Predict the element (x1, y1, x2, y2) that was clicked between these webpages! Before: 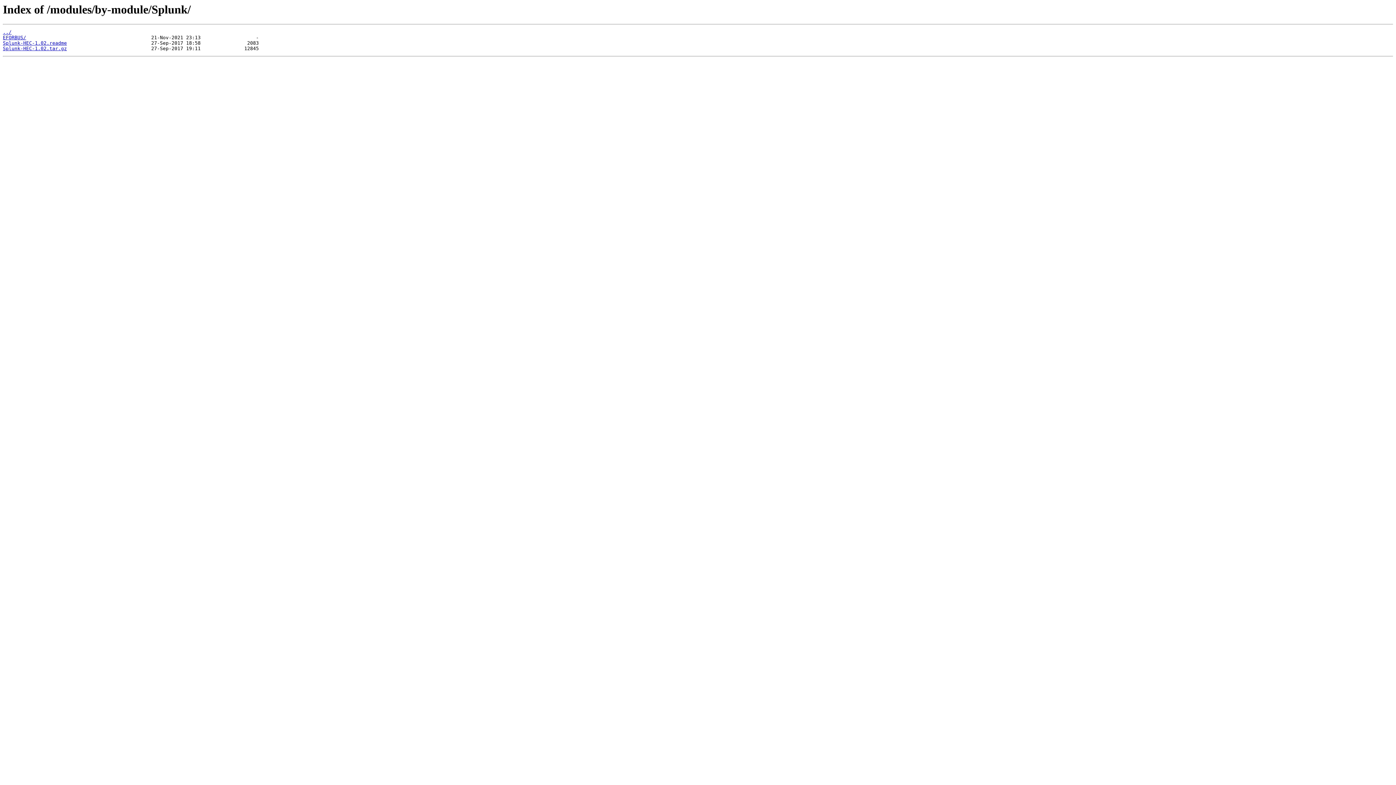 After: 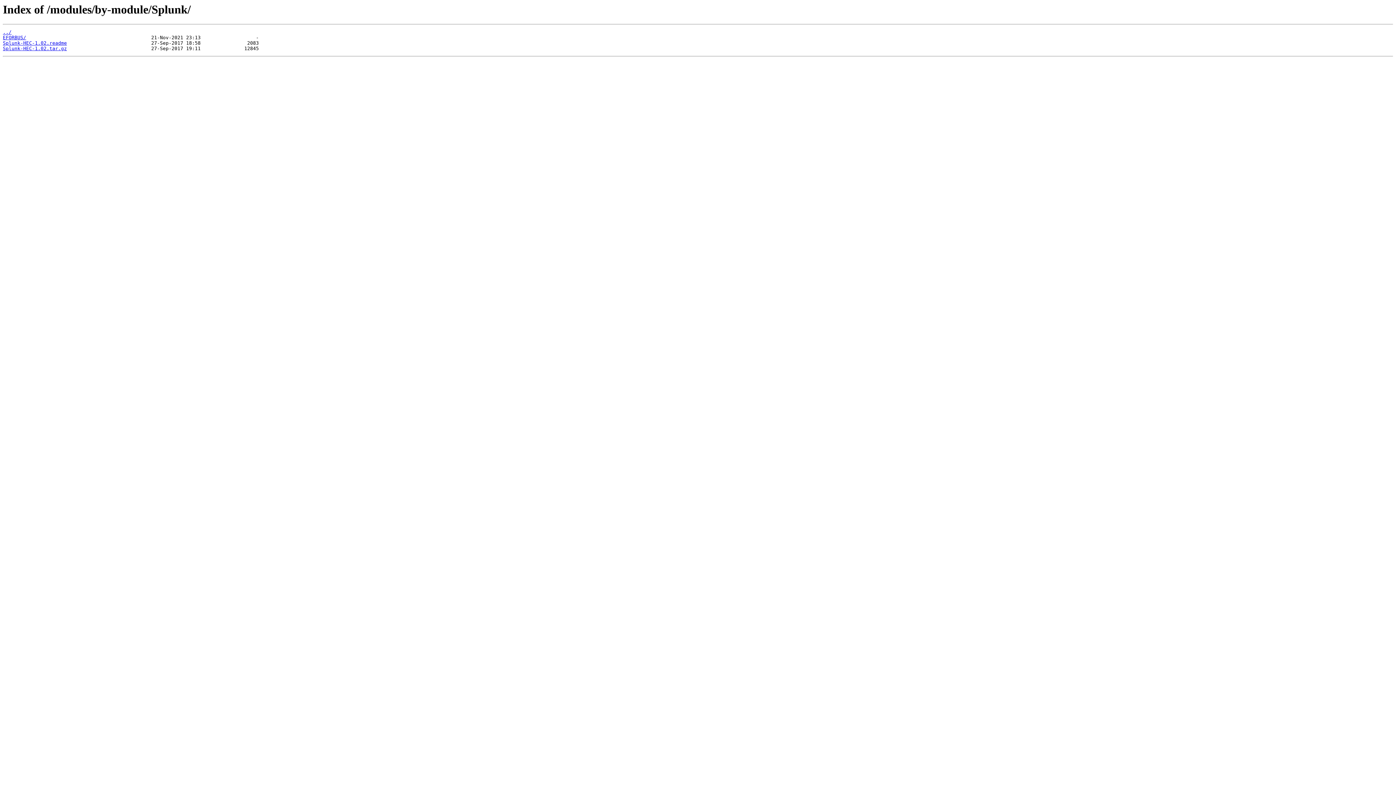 Action: bbox: (2, 40, 66, 45) label: Splunk-HEC-1.02.readme